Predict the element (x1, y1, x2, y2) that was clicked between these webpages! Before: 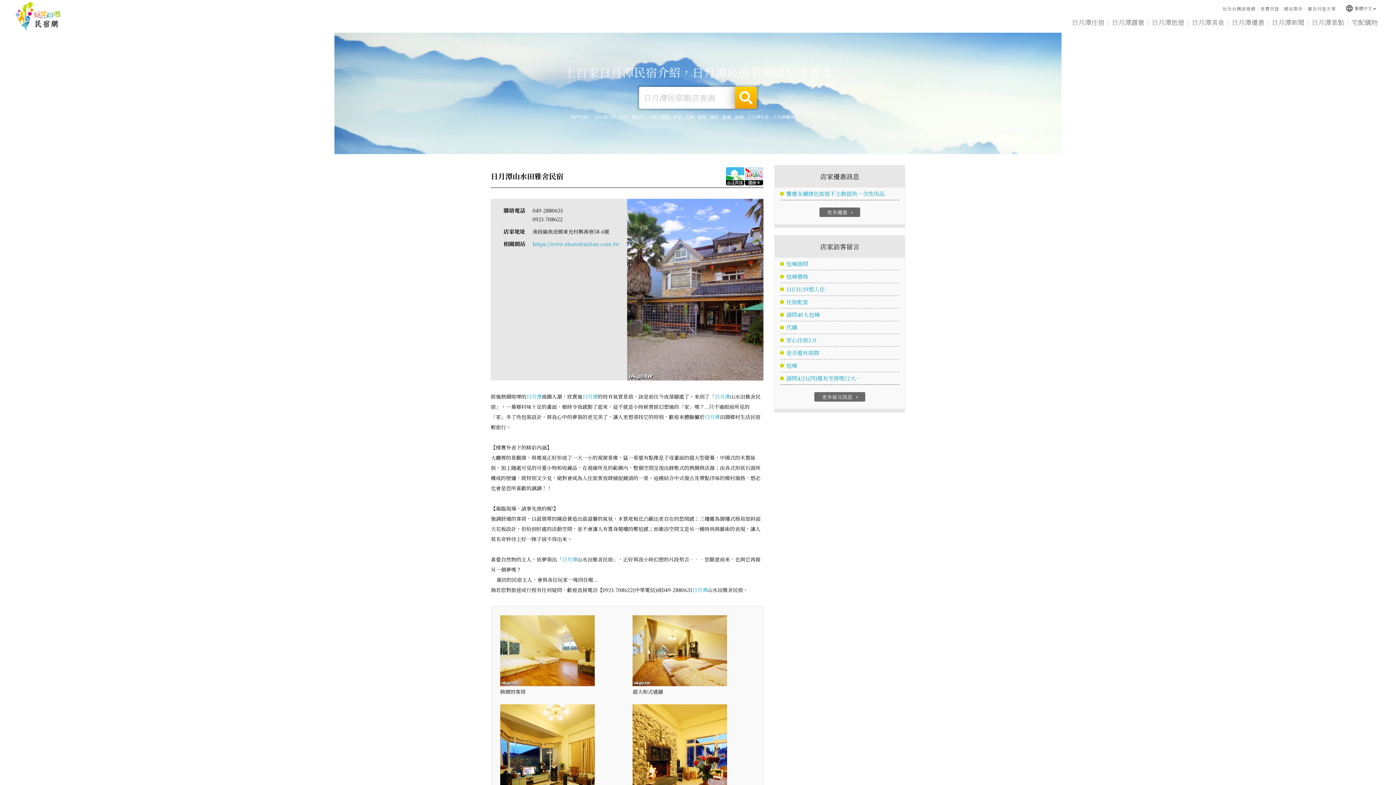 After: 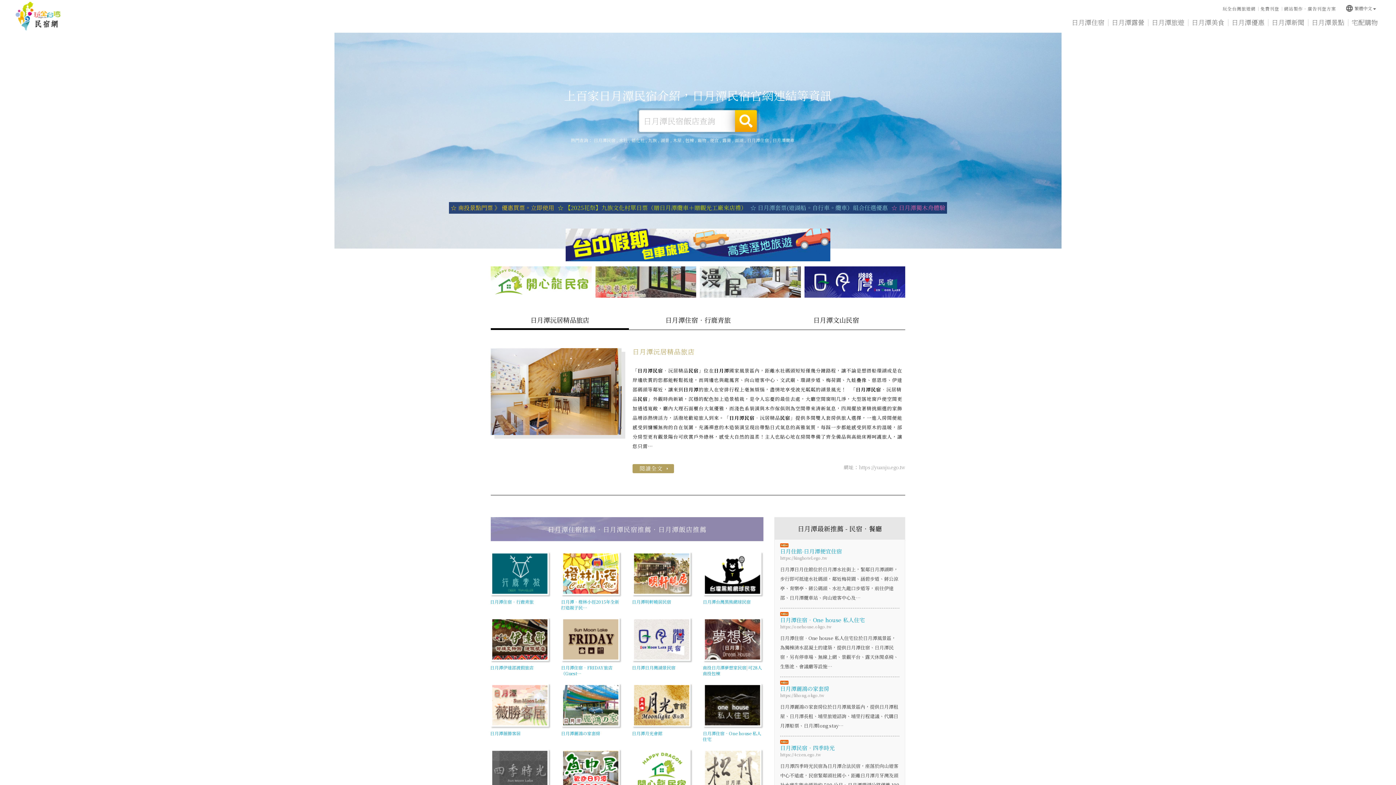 Action: bbox: (14, 0, 61, 32) label: 日月潭民宿